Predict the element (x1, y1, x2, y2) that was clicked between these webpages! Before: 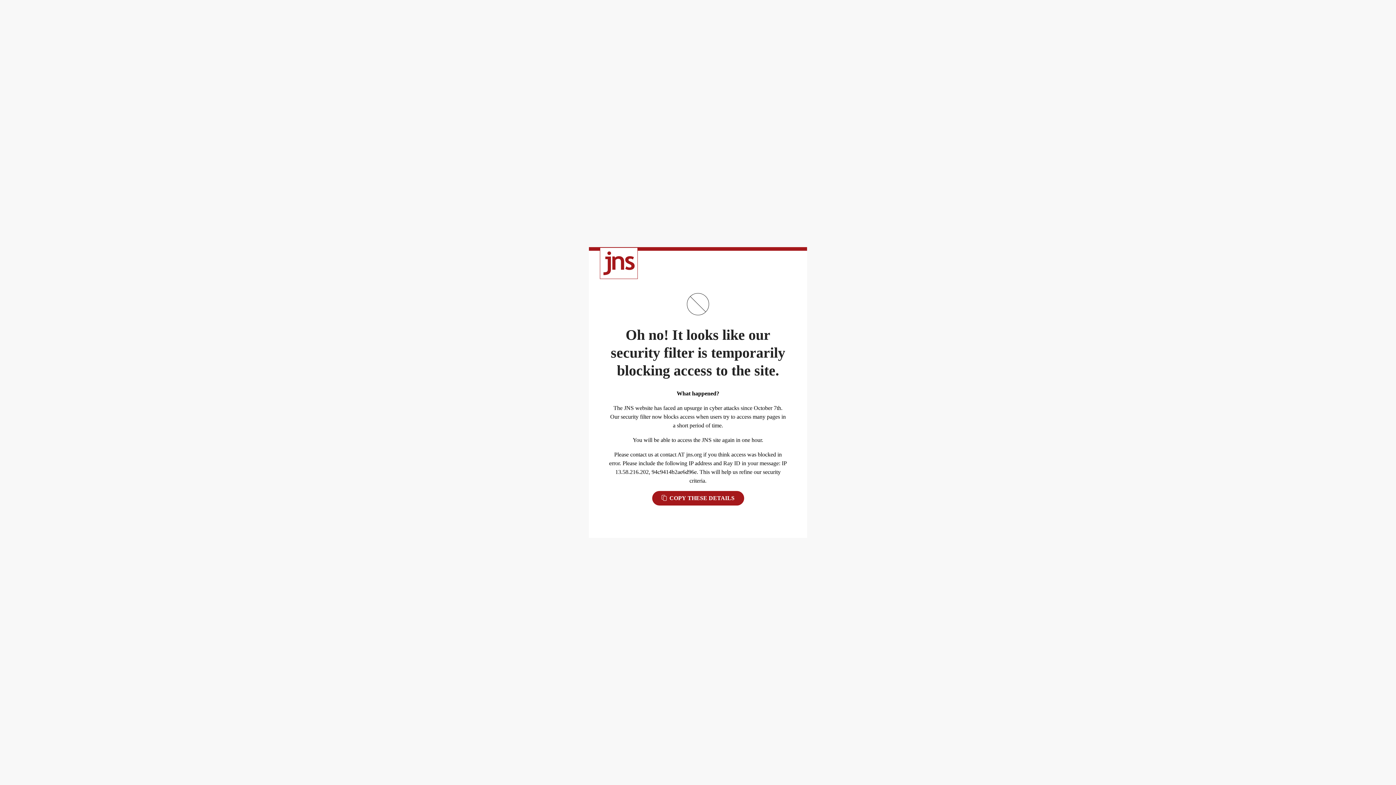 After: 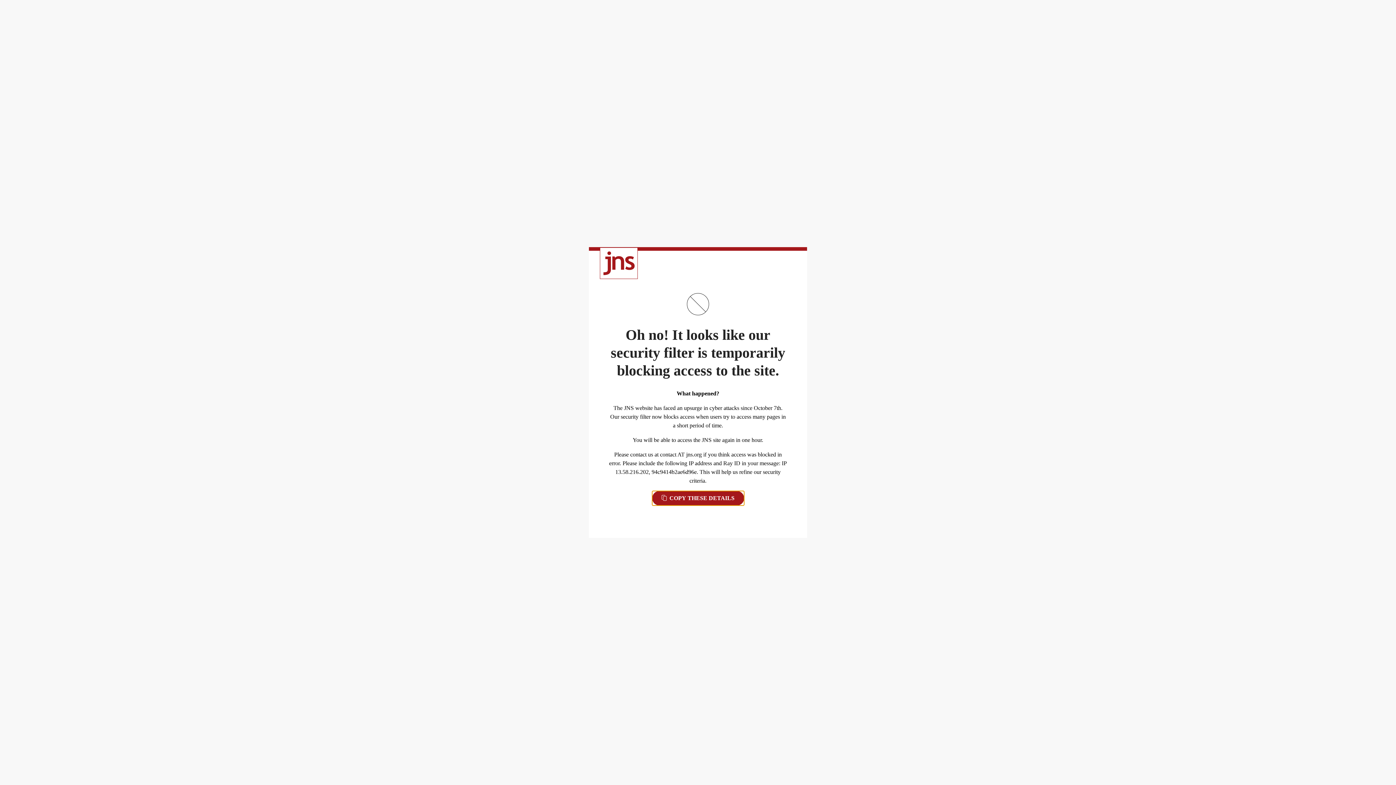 Action: label:  COPY THESE DETAILS bbox: (652, 491, 744, 505)